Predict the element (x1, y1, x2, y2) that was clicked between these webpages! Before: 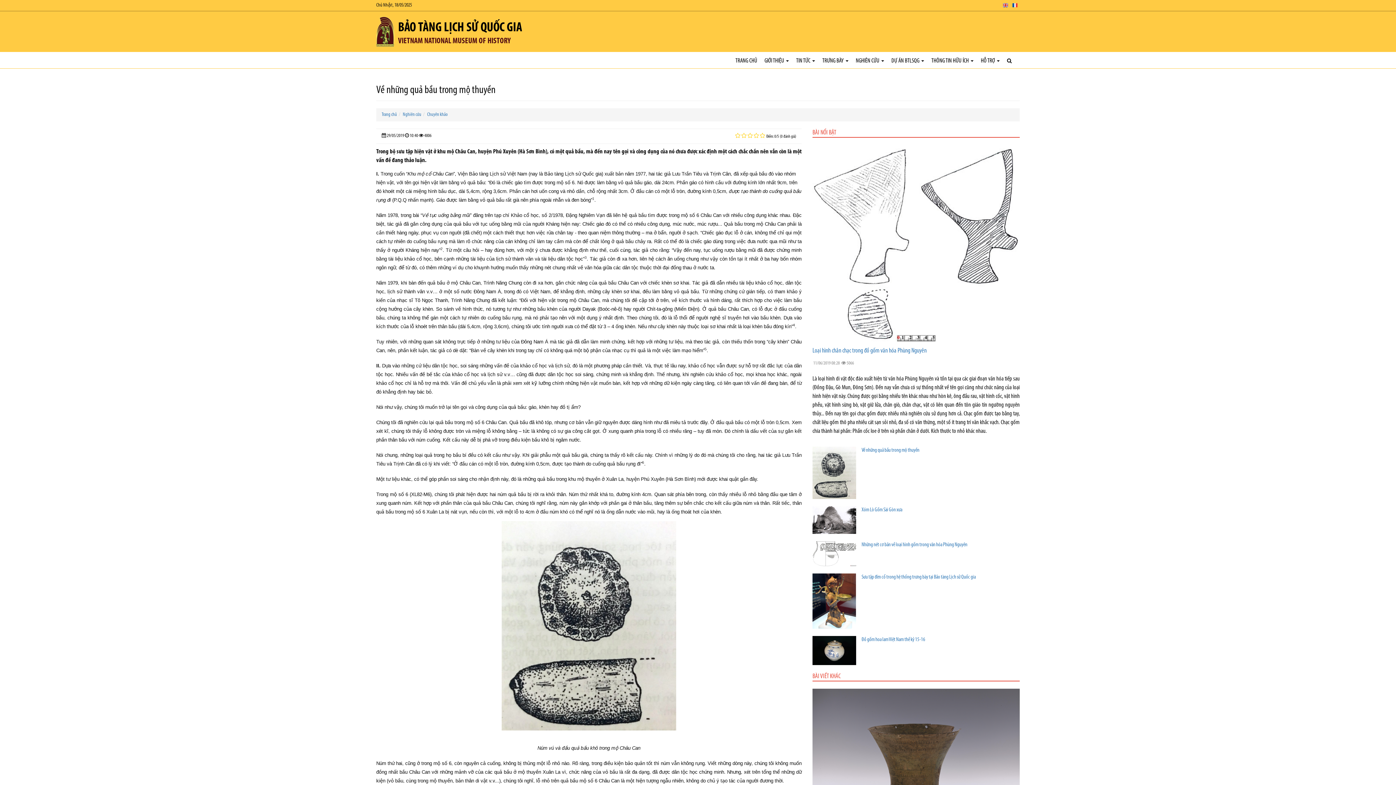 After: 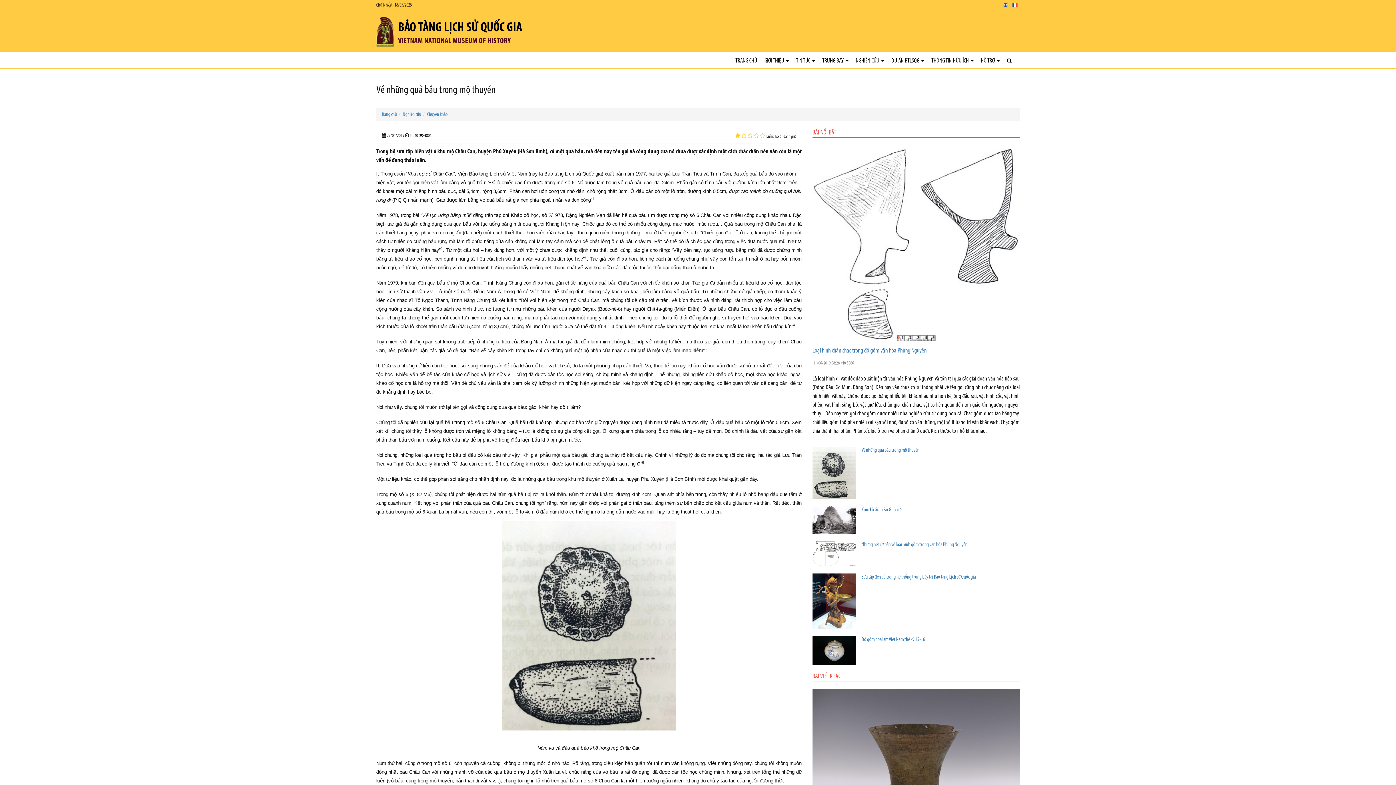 Action: bbox: (734, 132, 741, 138)